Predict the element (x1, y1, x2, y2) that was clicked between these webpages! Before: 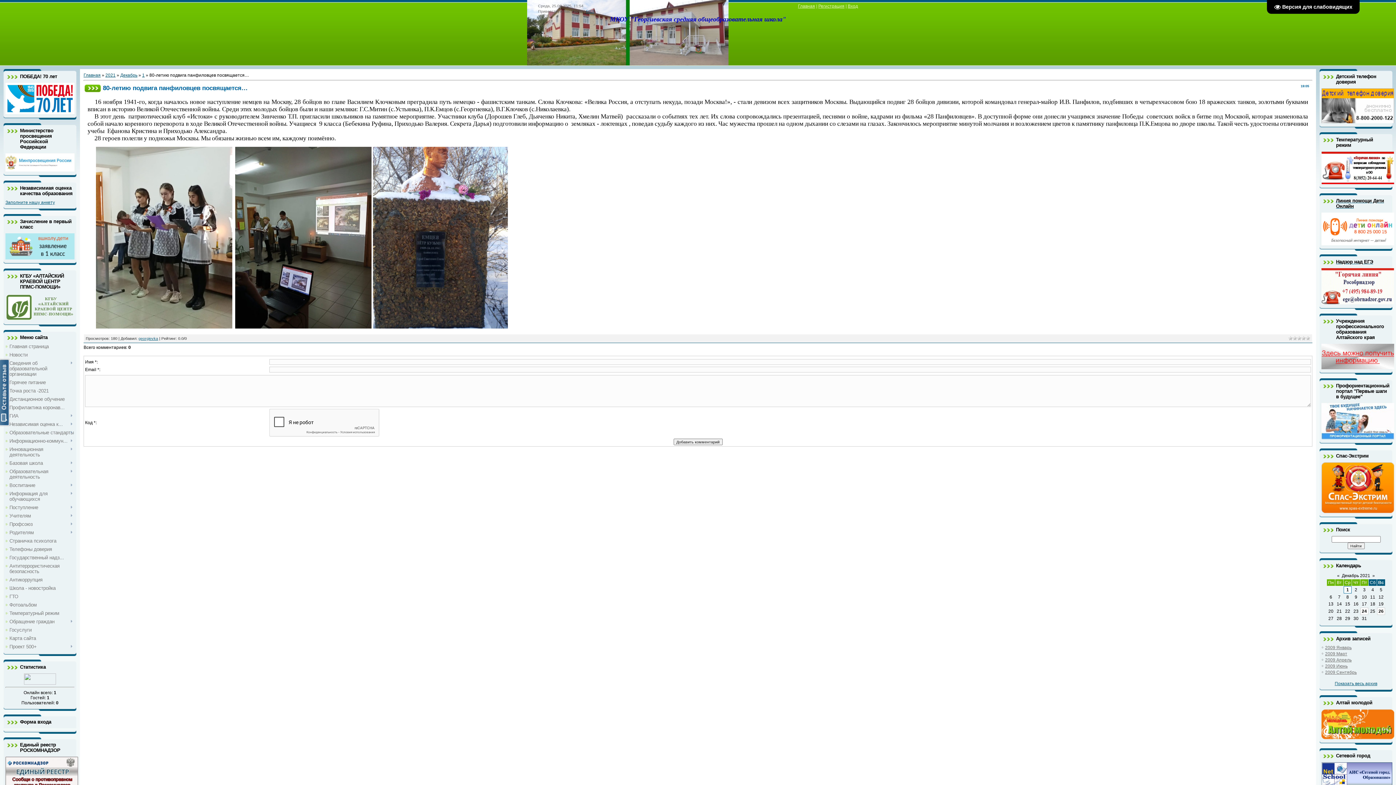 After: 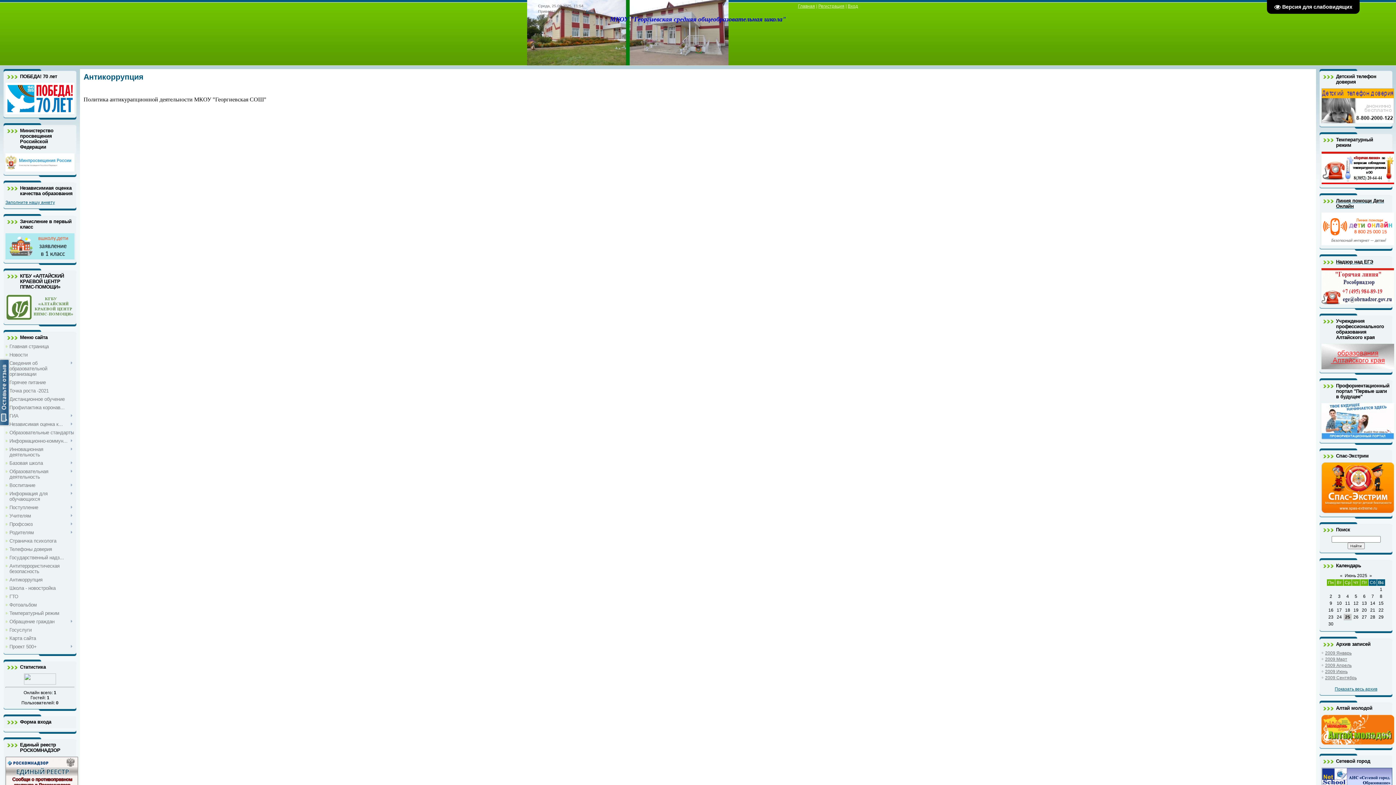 Action: bbox: (9, 577, 42, 582) label: Антикоррупция